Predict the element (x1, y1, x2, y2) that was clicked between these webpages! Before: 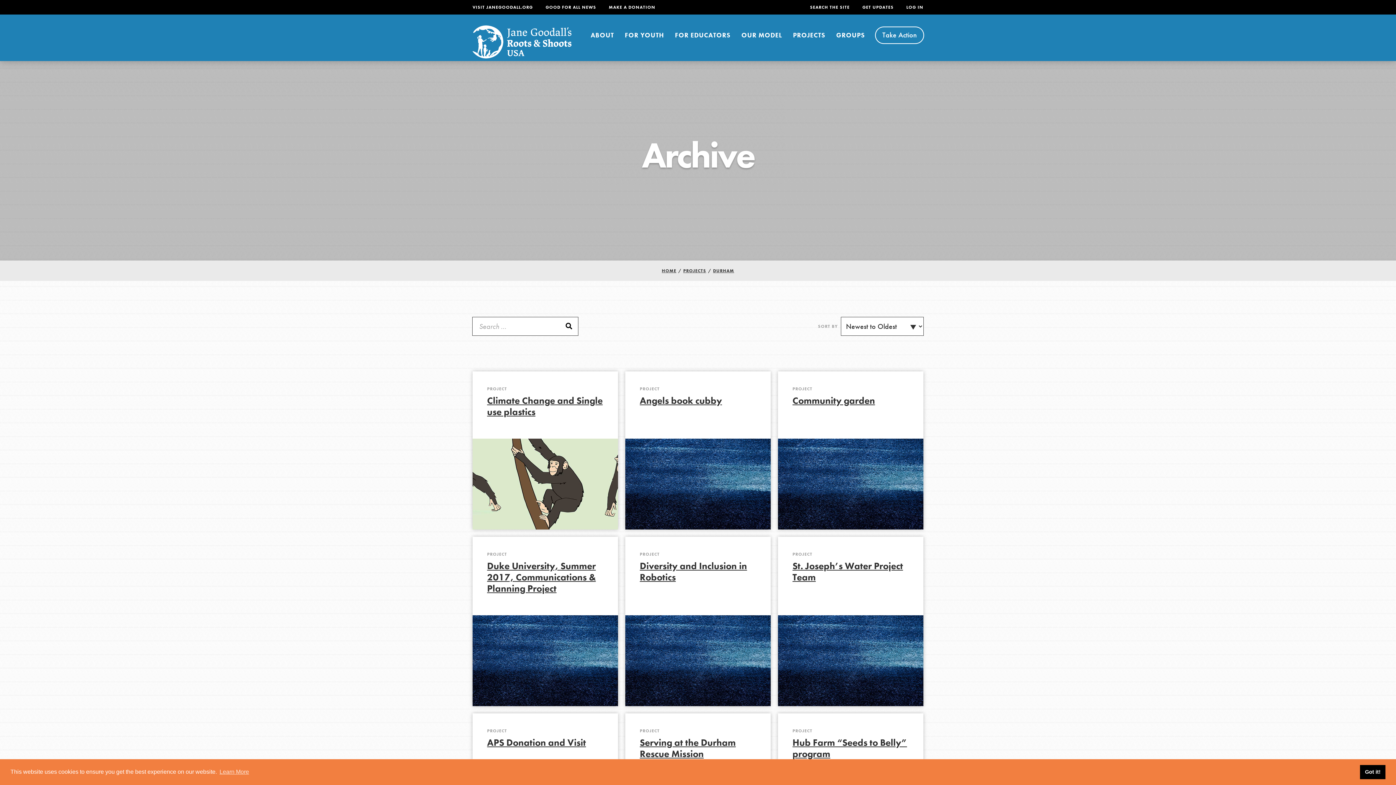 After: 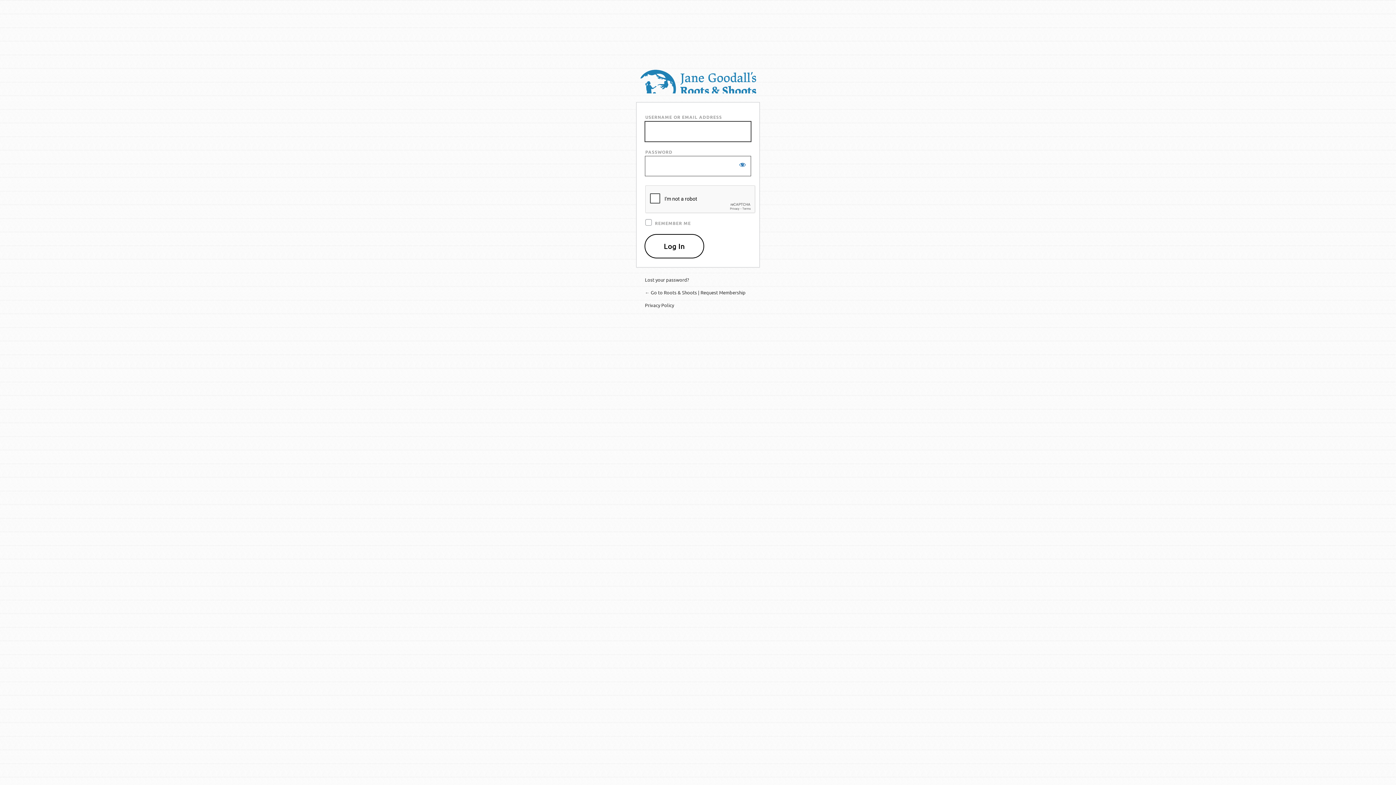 Action: label: LOG IN bbox: (906, 4, 923, 10)